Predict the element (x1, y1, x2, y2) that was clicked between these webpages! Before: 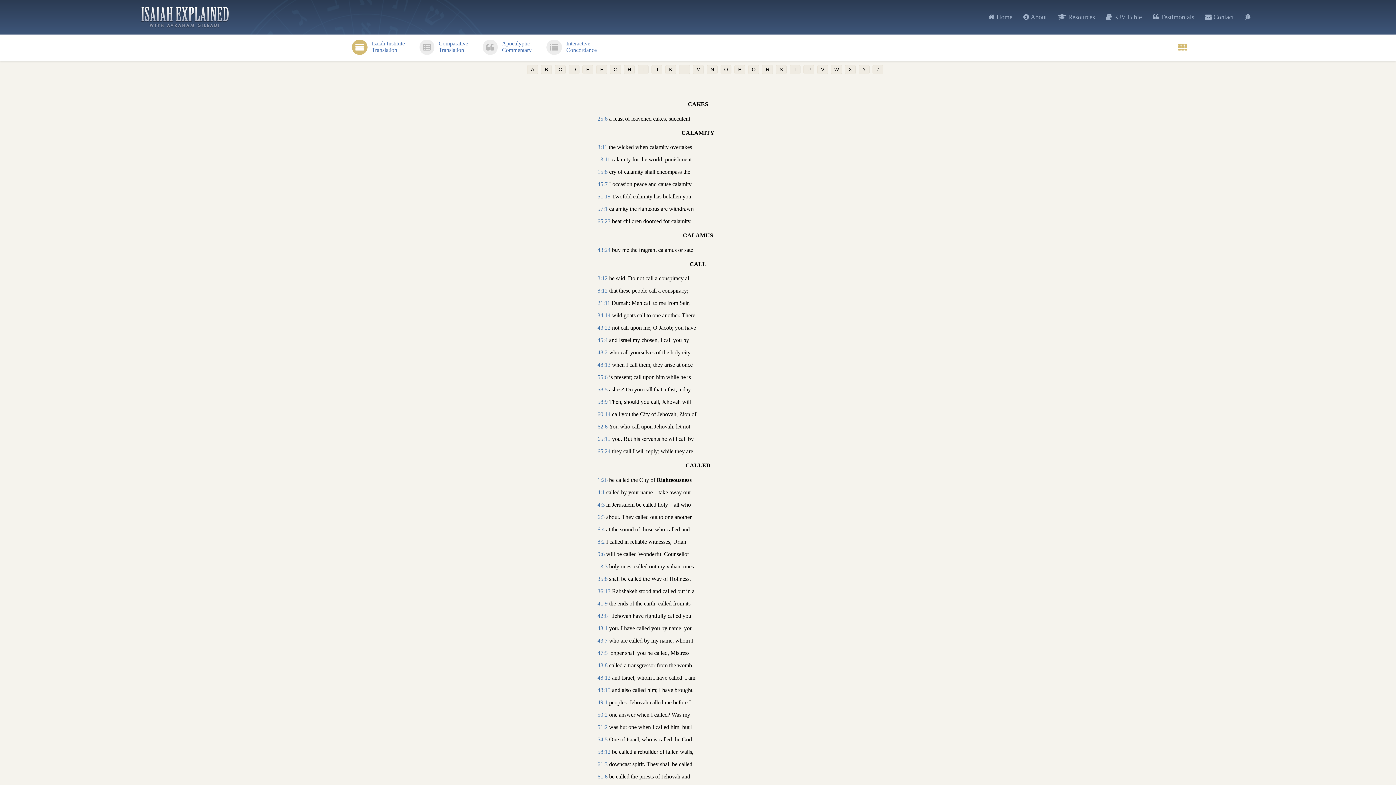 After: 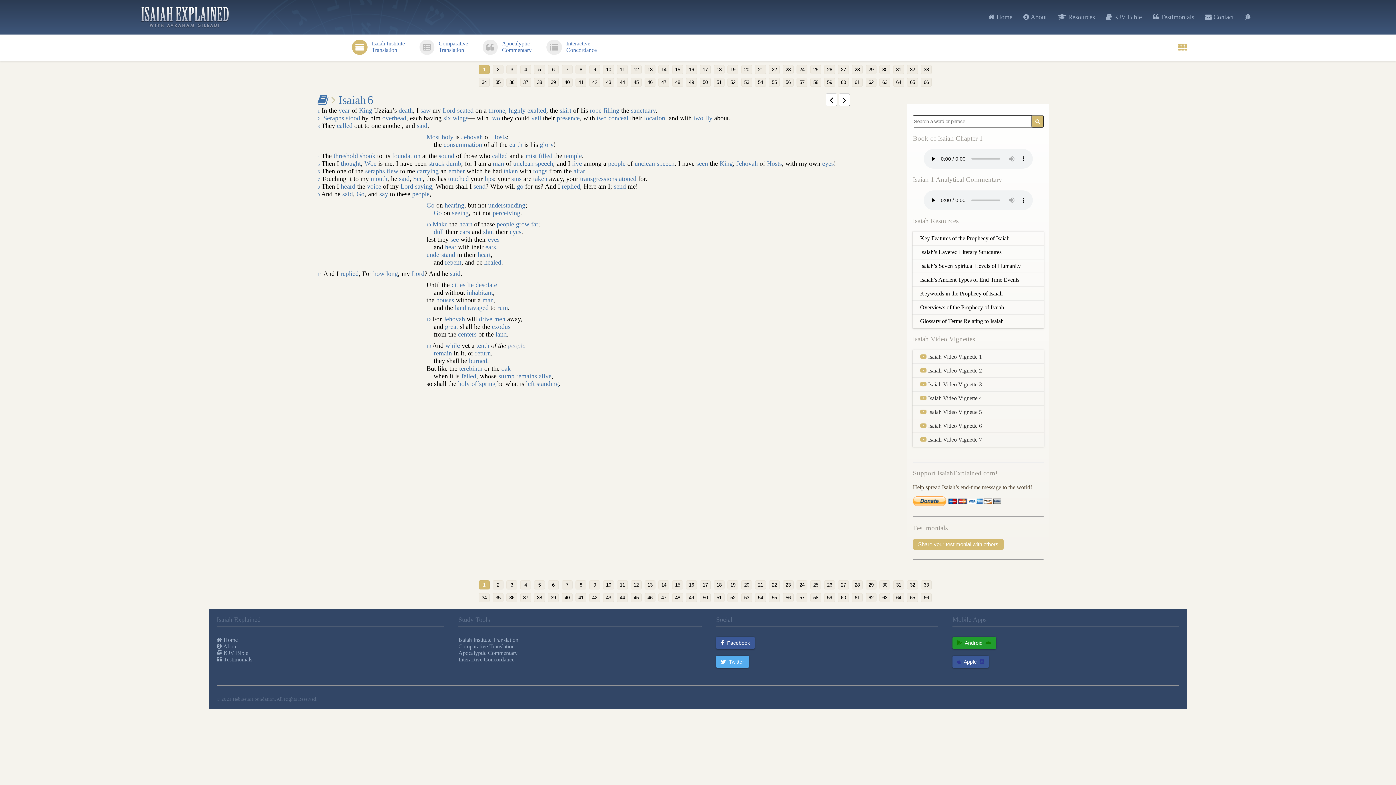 Action: bbox: (597, 526, 604, 532) label: 6:4